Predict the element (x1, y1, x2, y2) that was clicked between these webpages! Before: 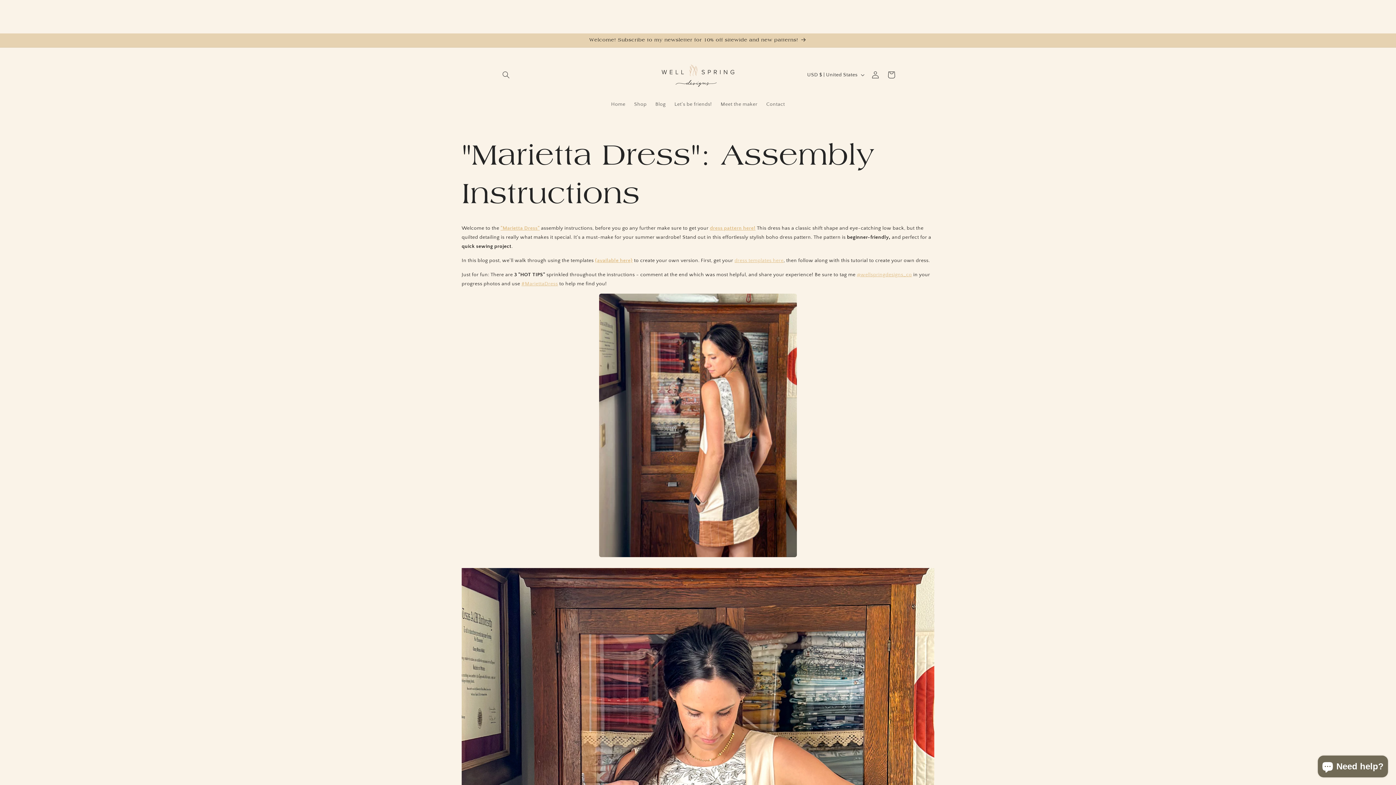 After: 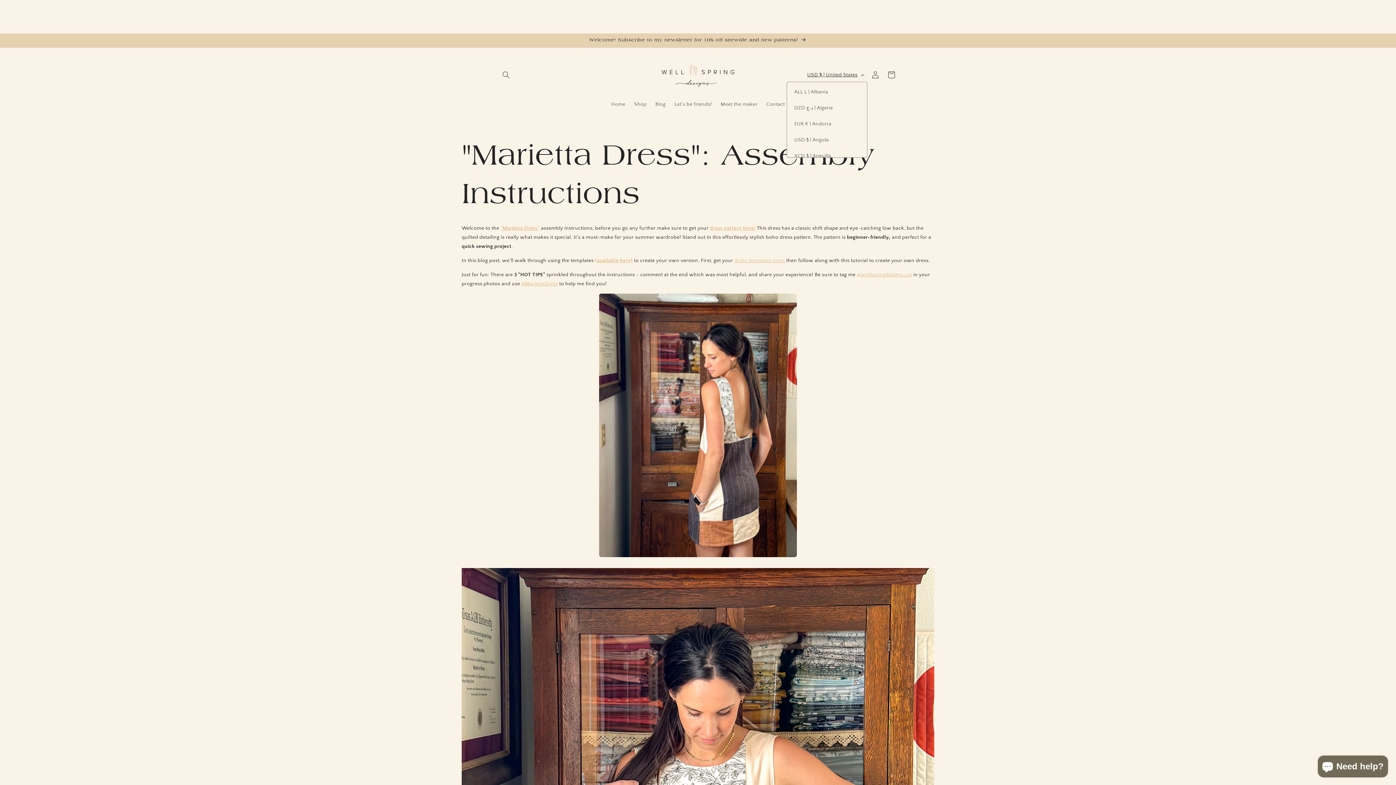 Action: bbox: (803, 68, 867, 81) label: USD $ | United States